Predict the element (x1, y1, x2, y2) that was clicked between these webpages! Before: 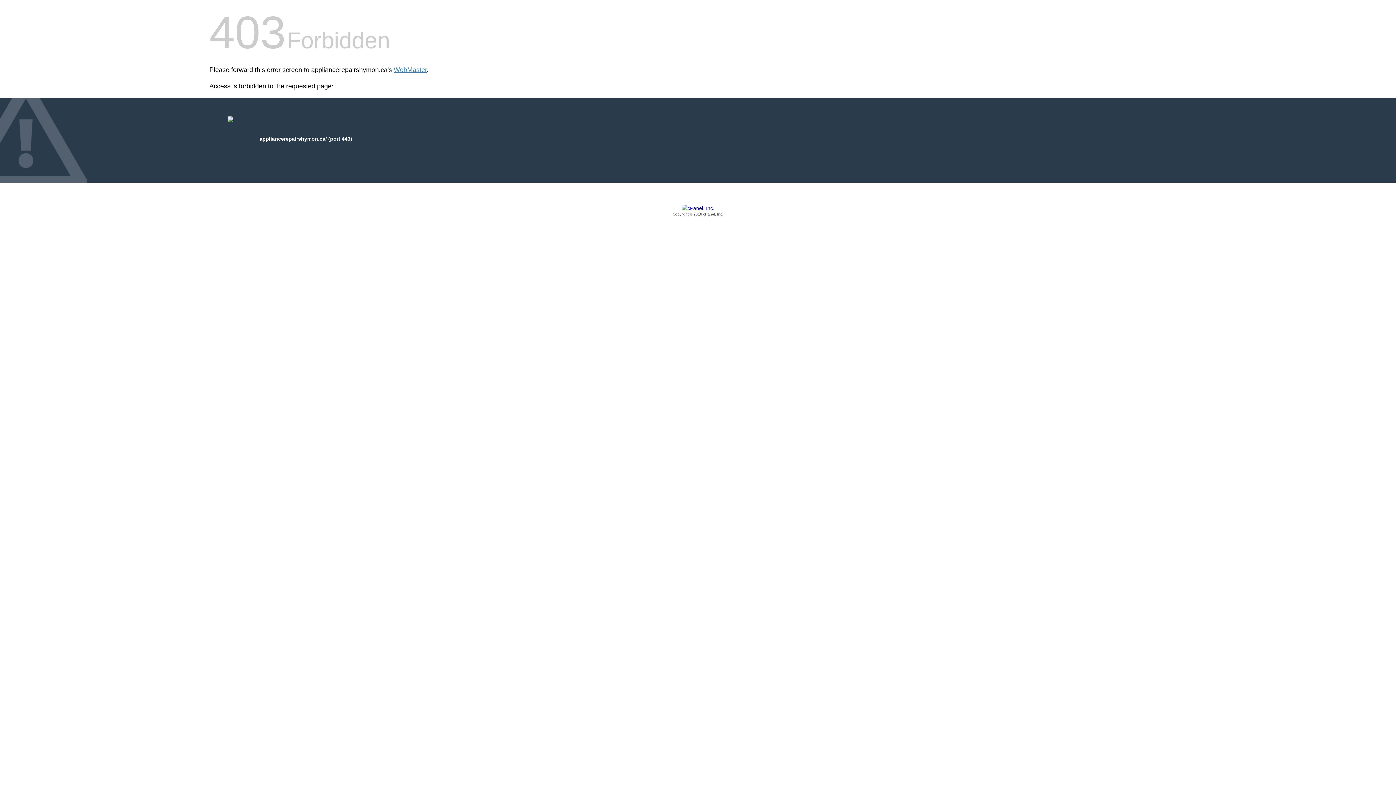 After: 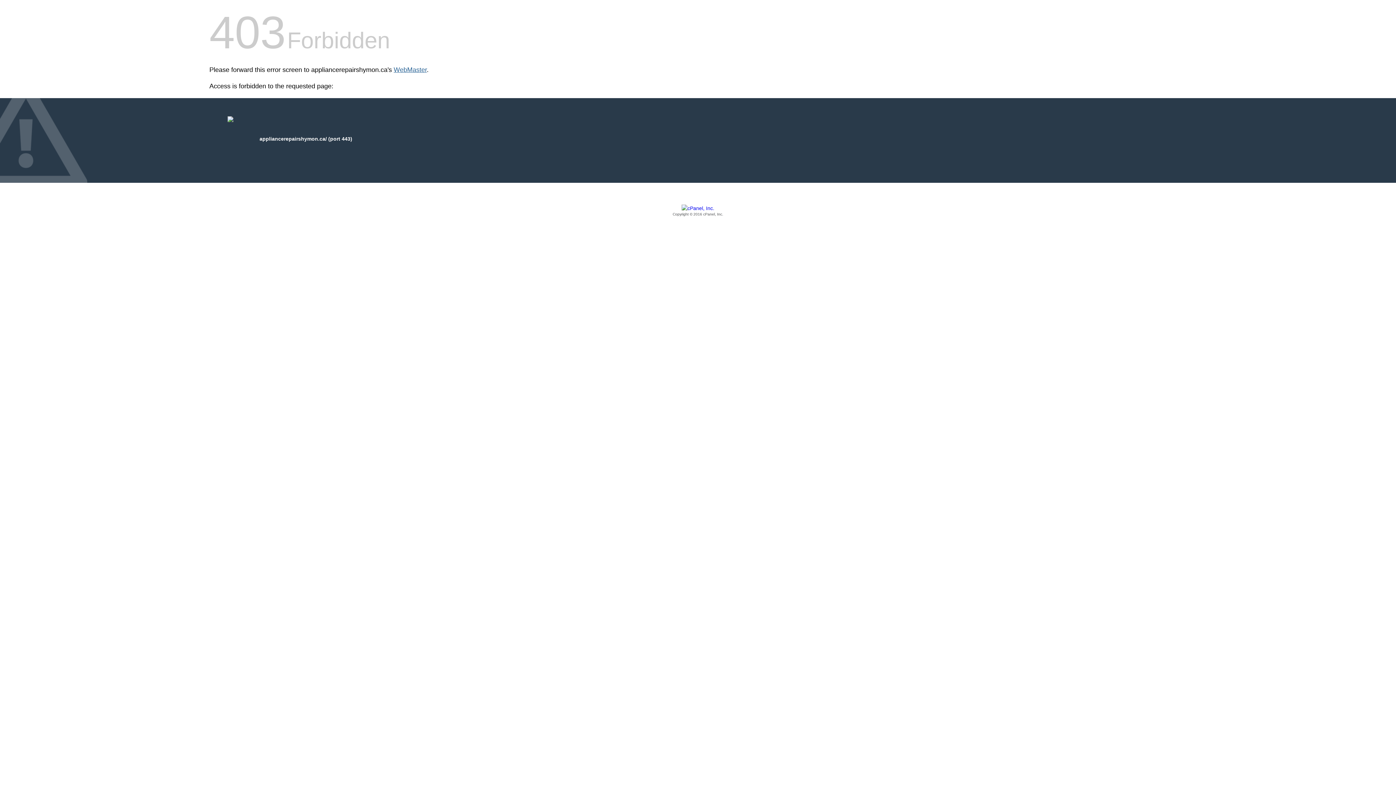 Action: label: WebMaster bbox: (393, 66, 426, 73)